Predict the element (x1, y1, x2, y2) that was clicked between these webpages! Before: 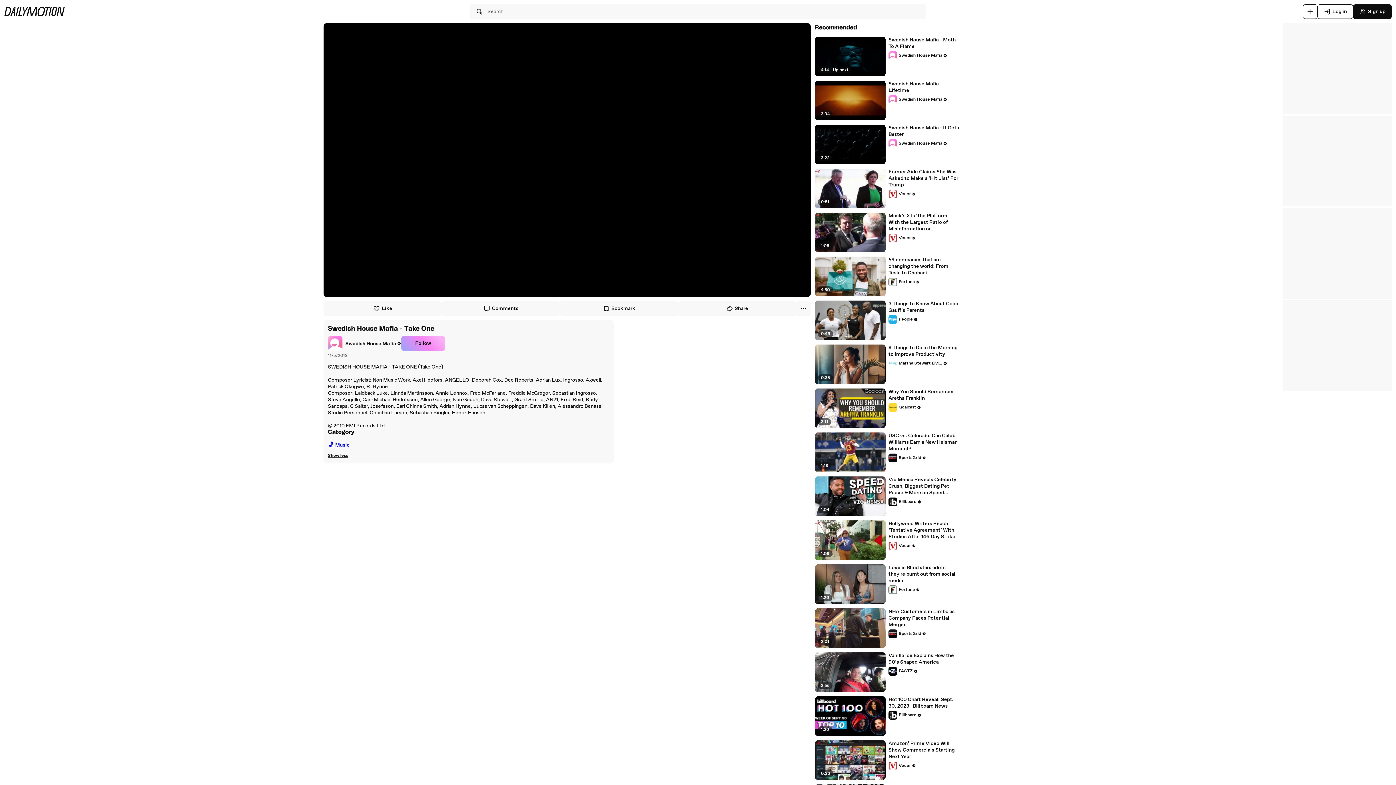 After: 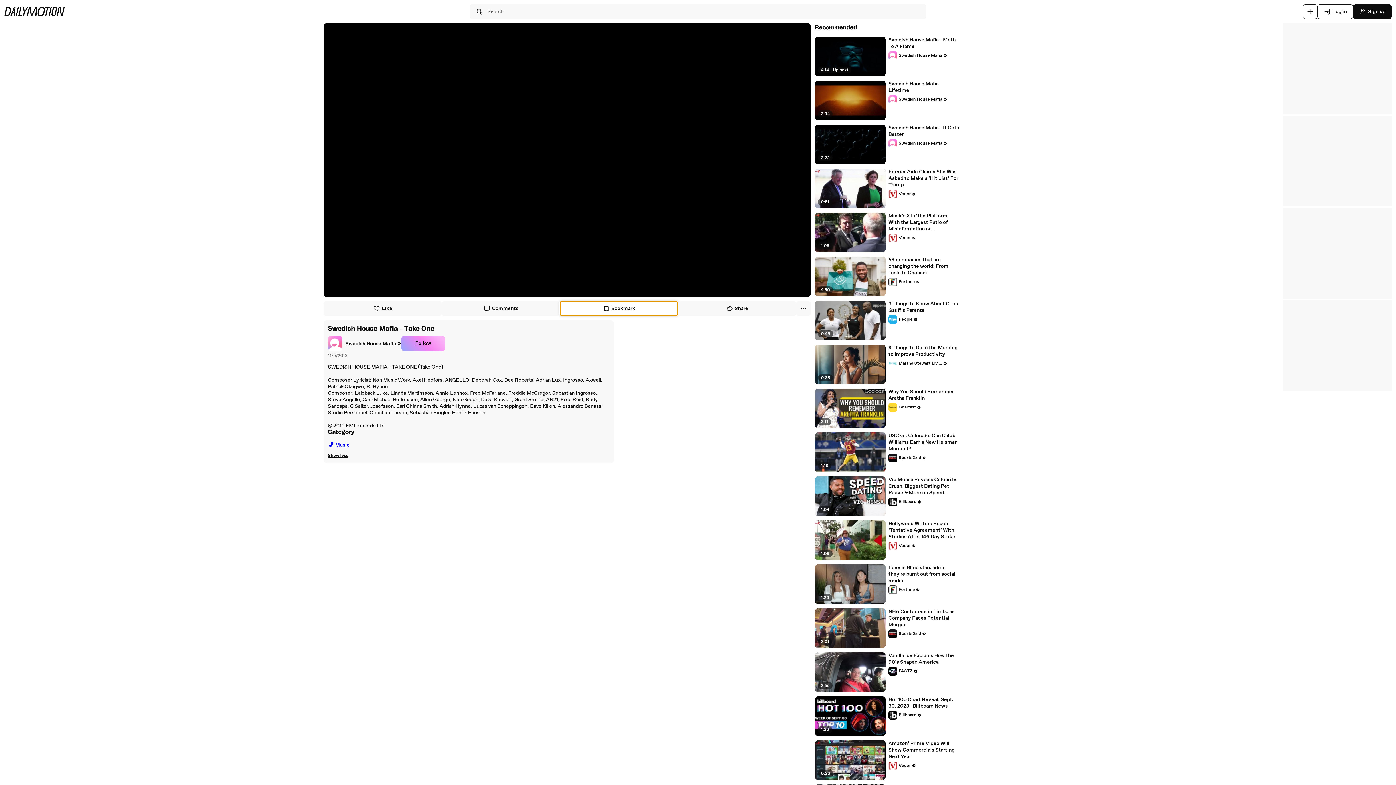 Action: bbox: (560, 301, 678, 316) label: Bookmark